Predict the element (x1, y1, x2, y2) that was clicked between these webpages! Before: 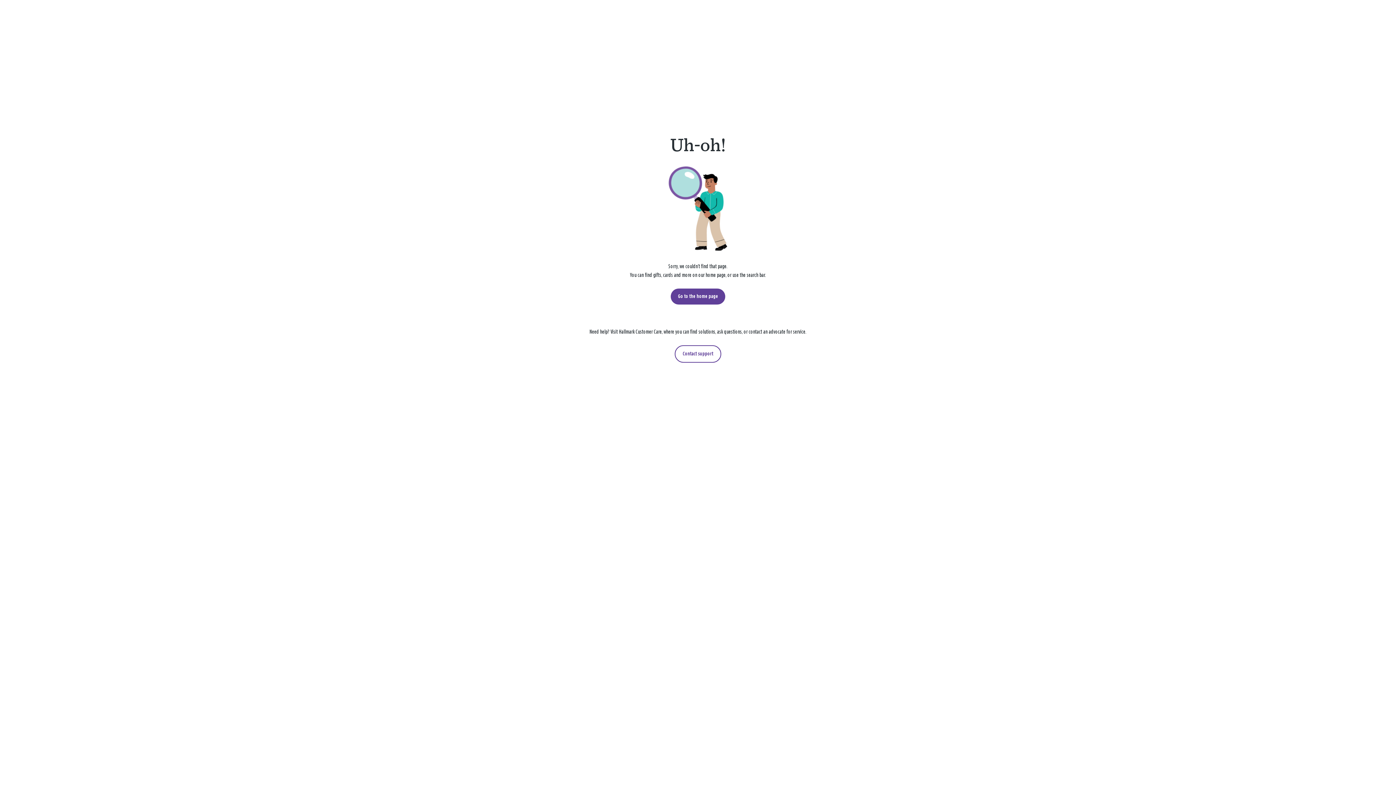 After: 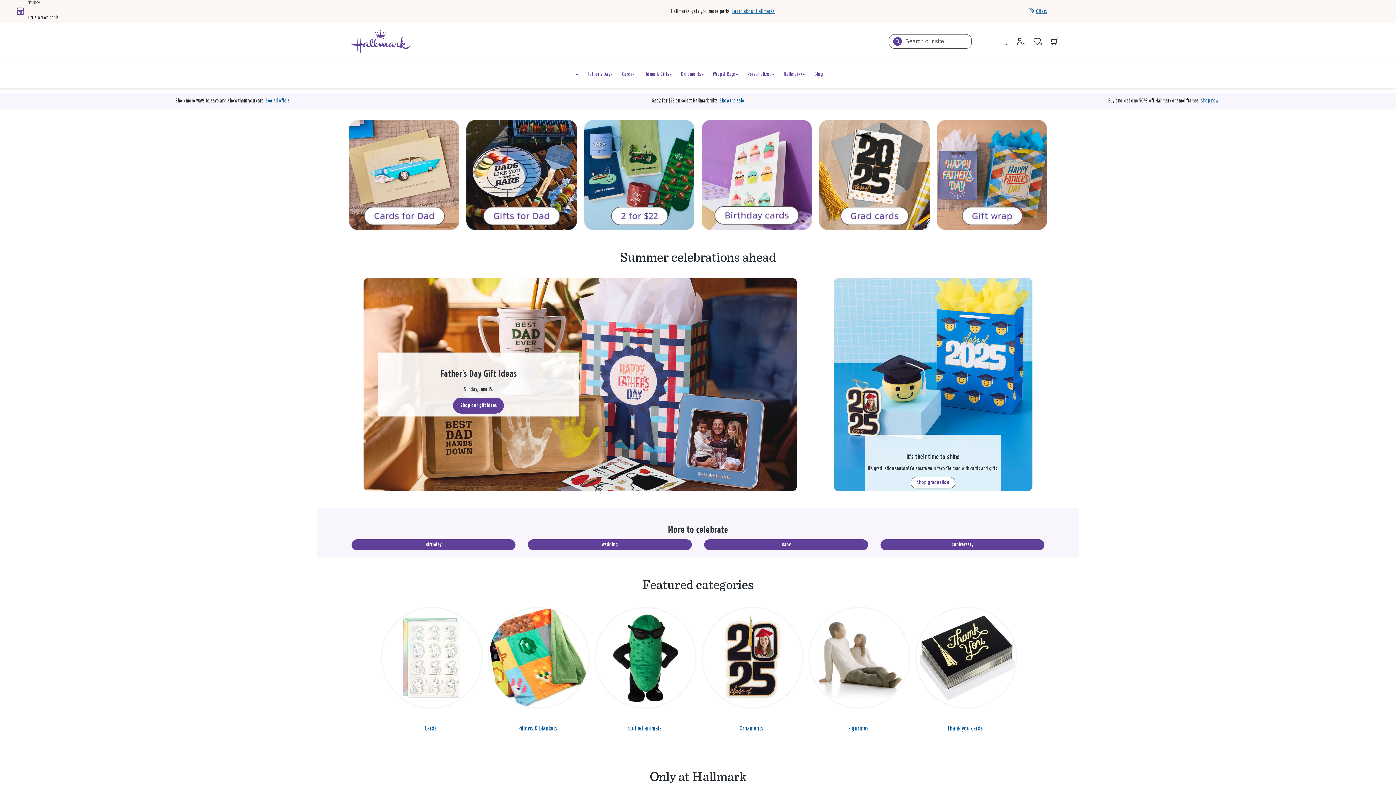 Action: label: Go to the home page bbox: (670, 288, 725, 304)